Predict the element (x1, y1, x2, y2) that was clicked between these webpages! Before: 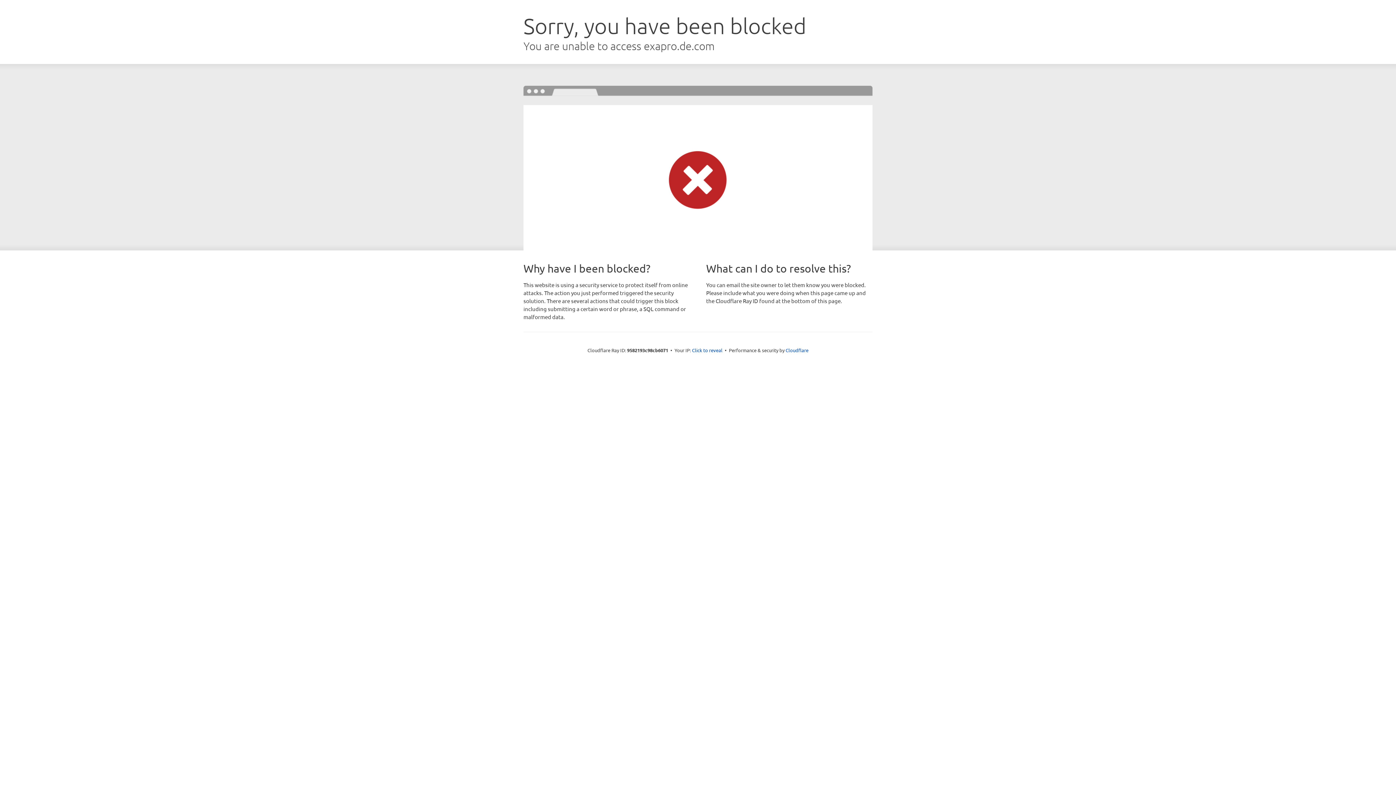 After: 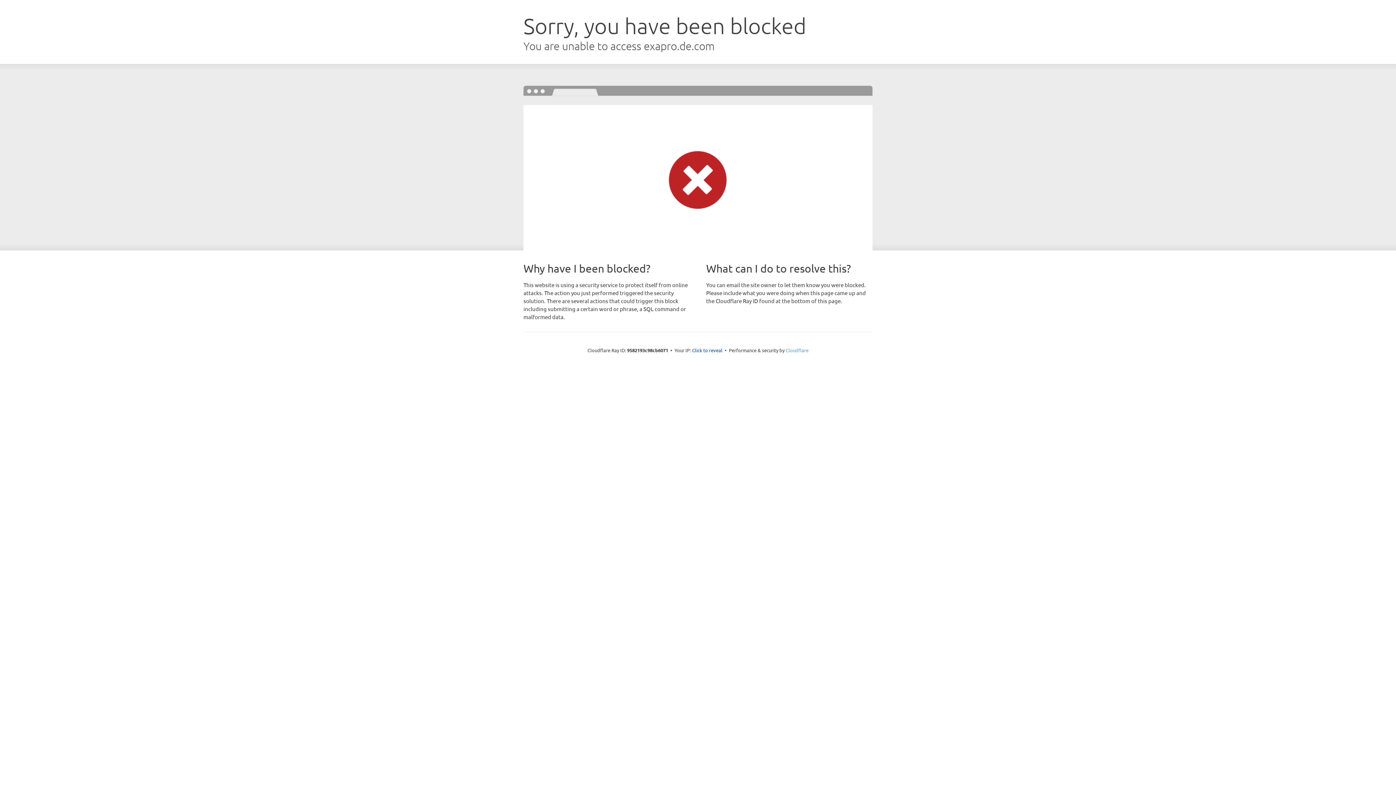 Action: label: Cloudflare bbox: (785, 347, 808, 353)